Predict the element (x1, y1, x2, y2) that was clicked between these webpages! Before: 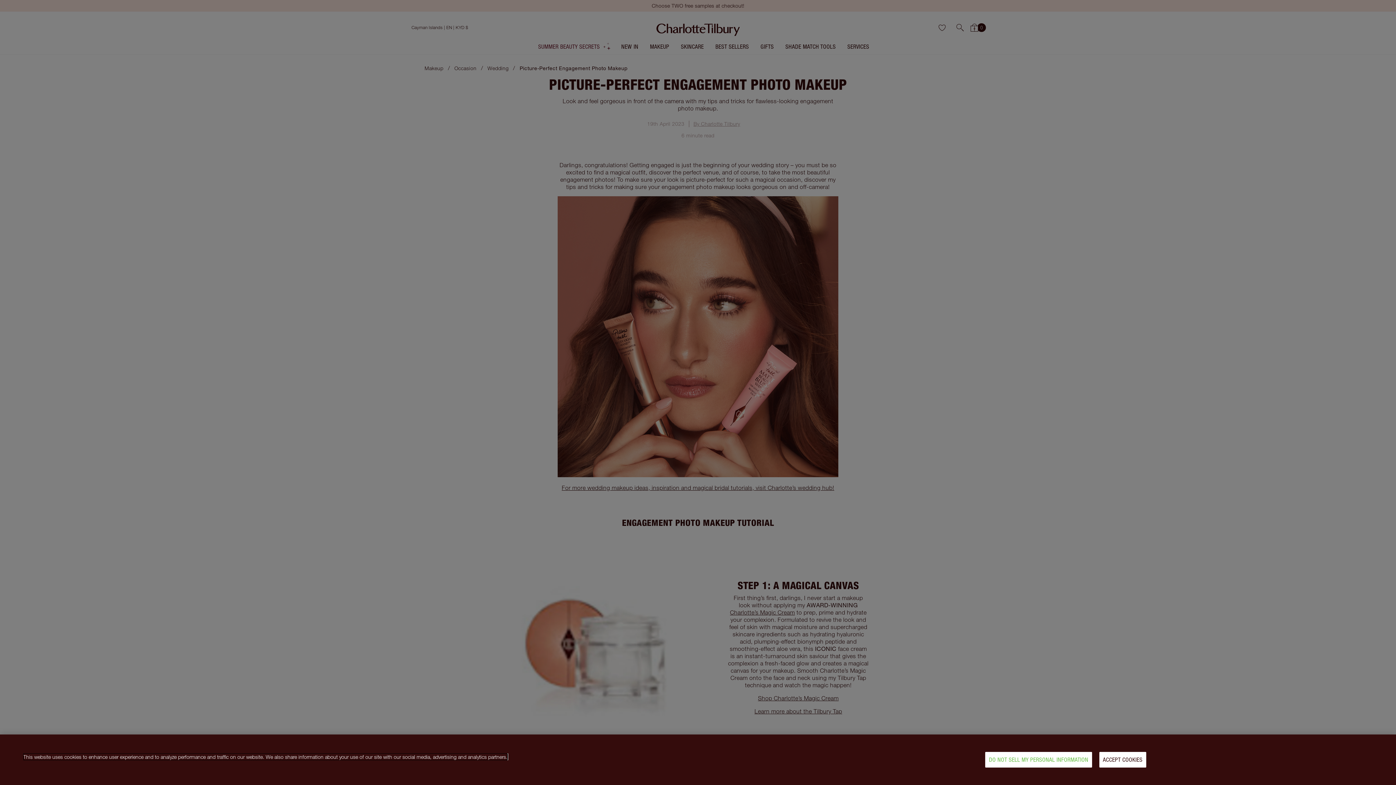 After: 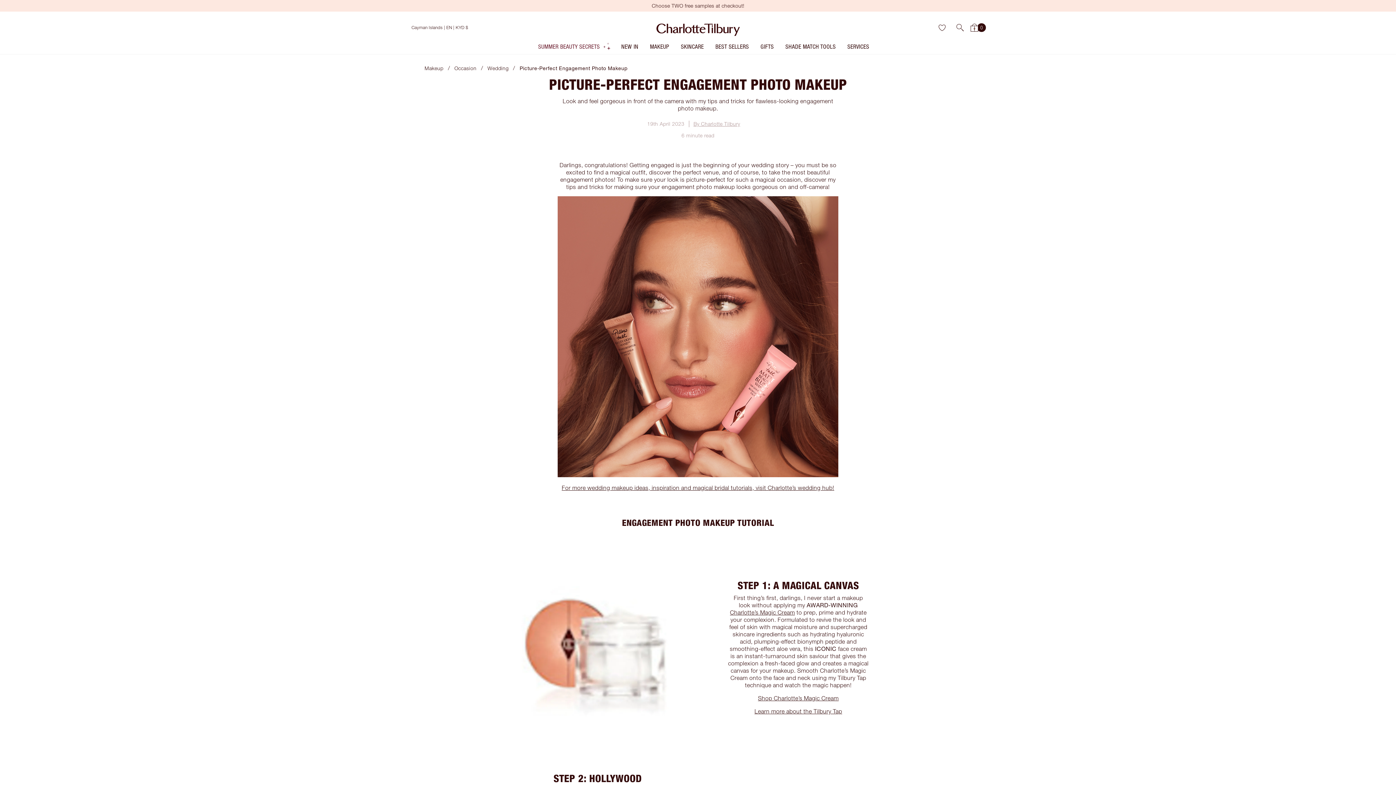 Action: bbox: (1099, 752, 1146, 768) label: ACCEPT COOKIES